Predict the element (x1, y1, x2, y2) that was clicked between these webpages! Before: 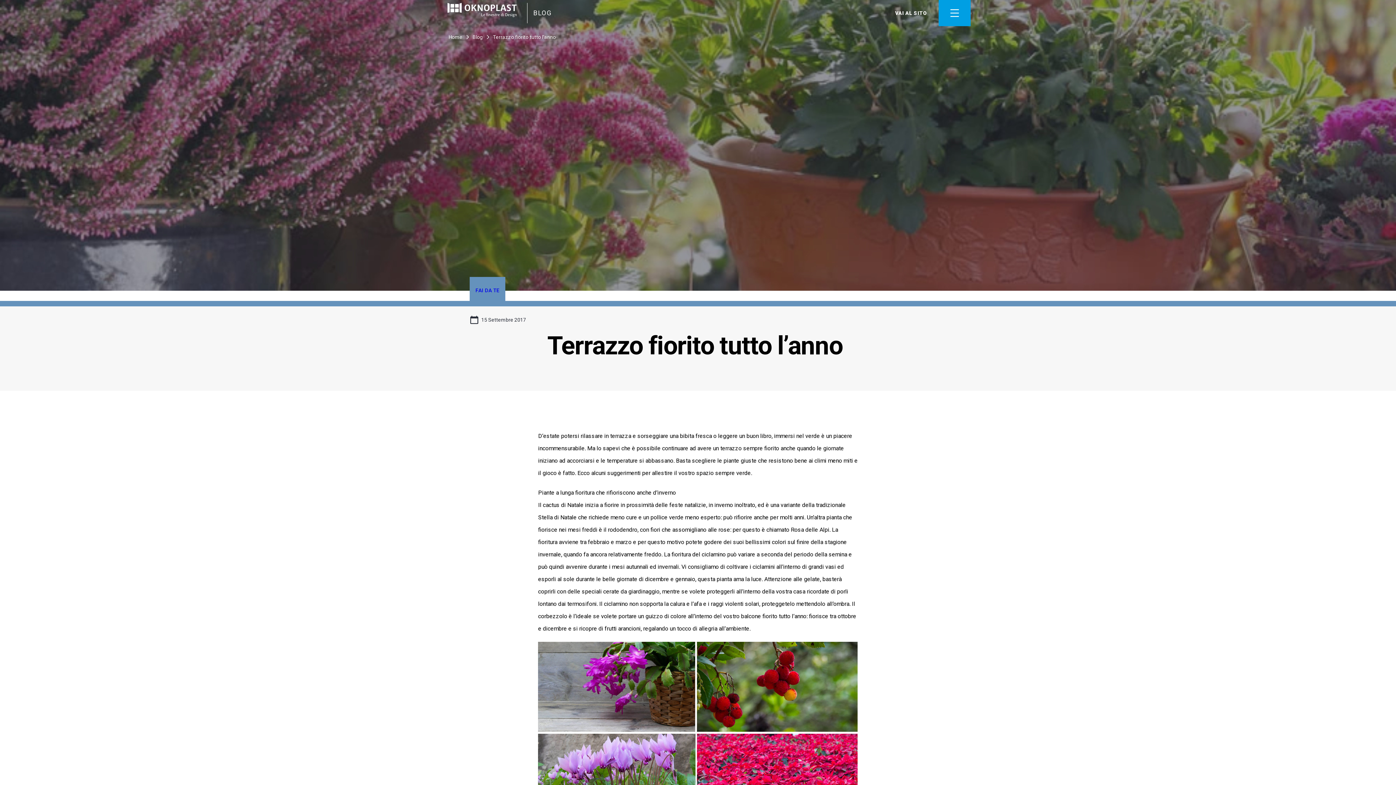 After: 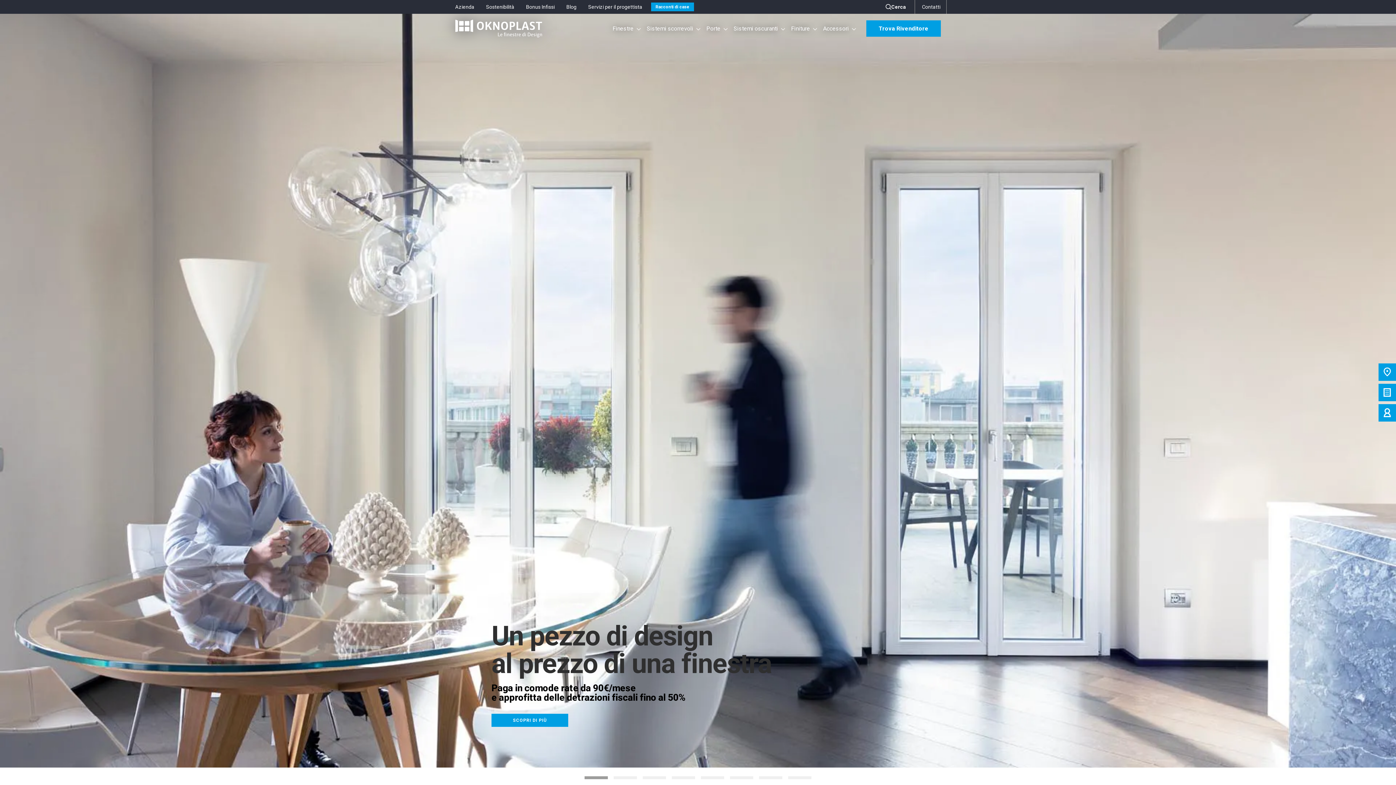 Action: label: VAI AL SITO bbox: (883, 0, 938, 26)